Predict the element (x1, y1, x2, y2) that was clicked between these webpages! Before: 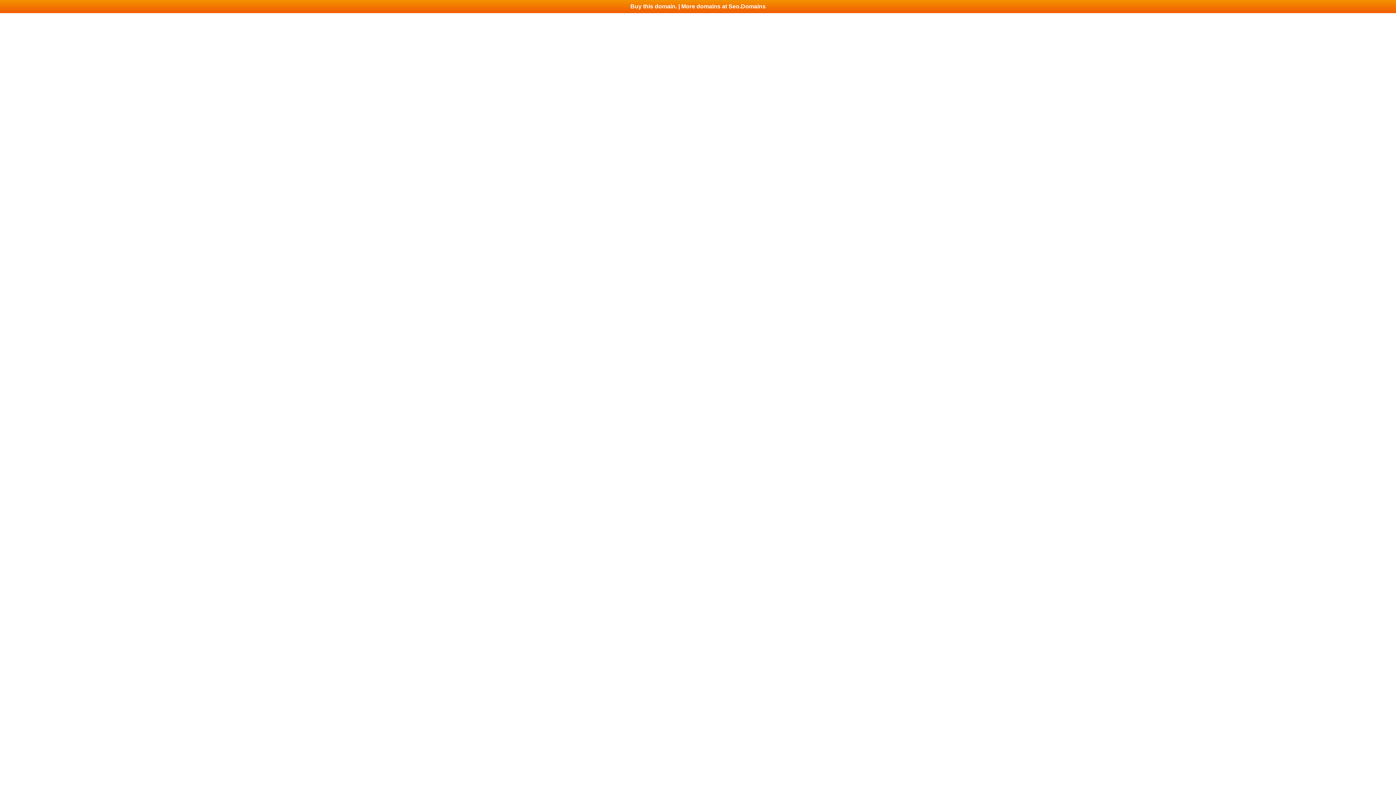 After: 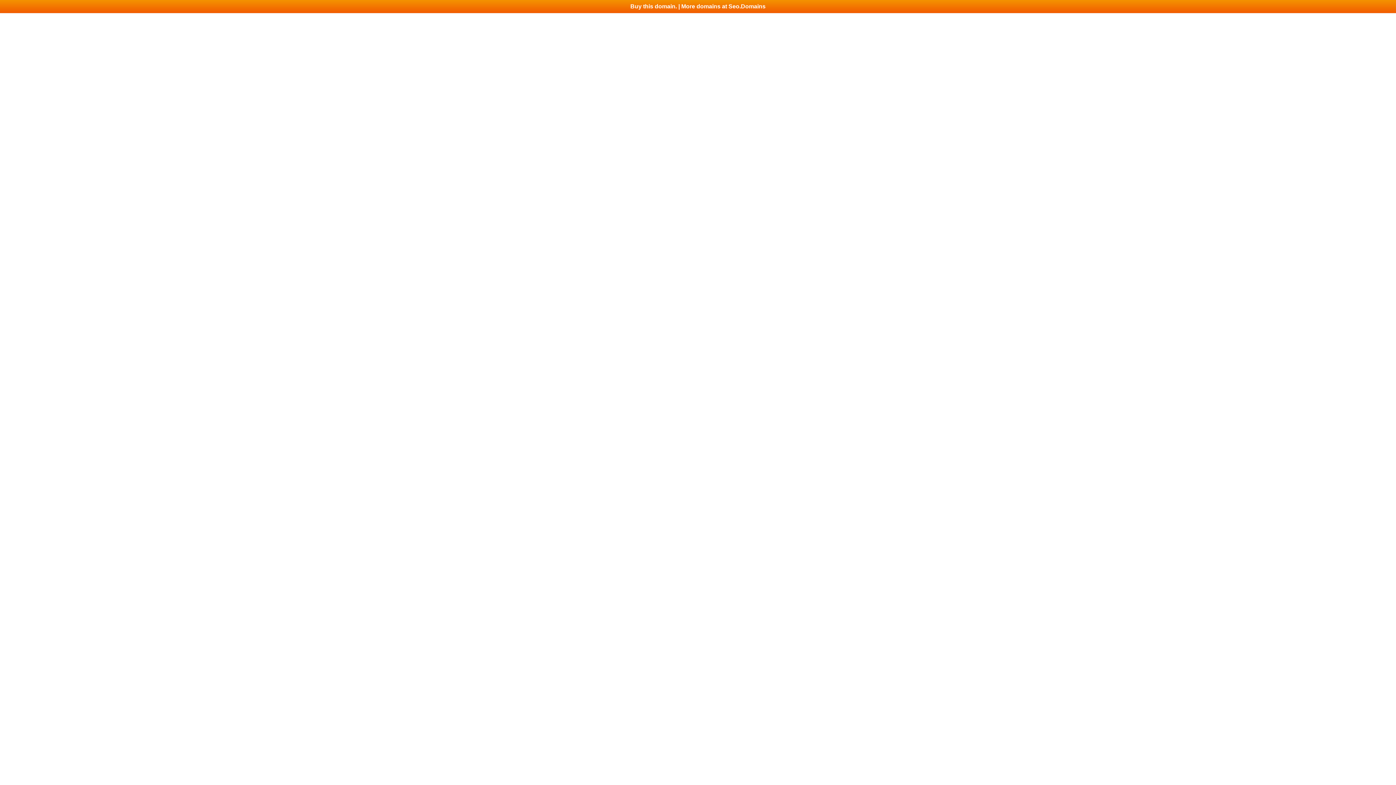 Action: bbox: (0, 0, 1396, 13) label: Buy this domain. | More domains at Seo.Domains